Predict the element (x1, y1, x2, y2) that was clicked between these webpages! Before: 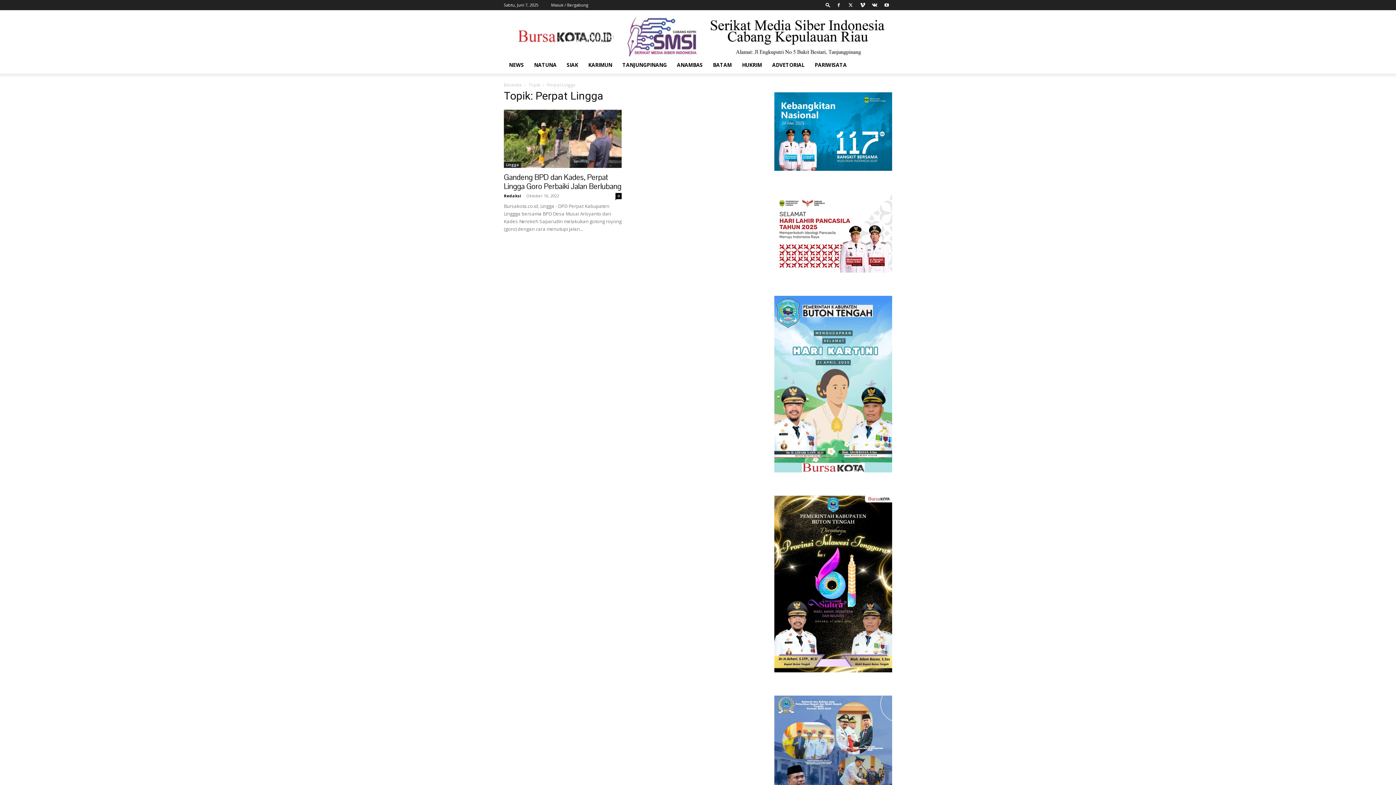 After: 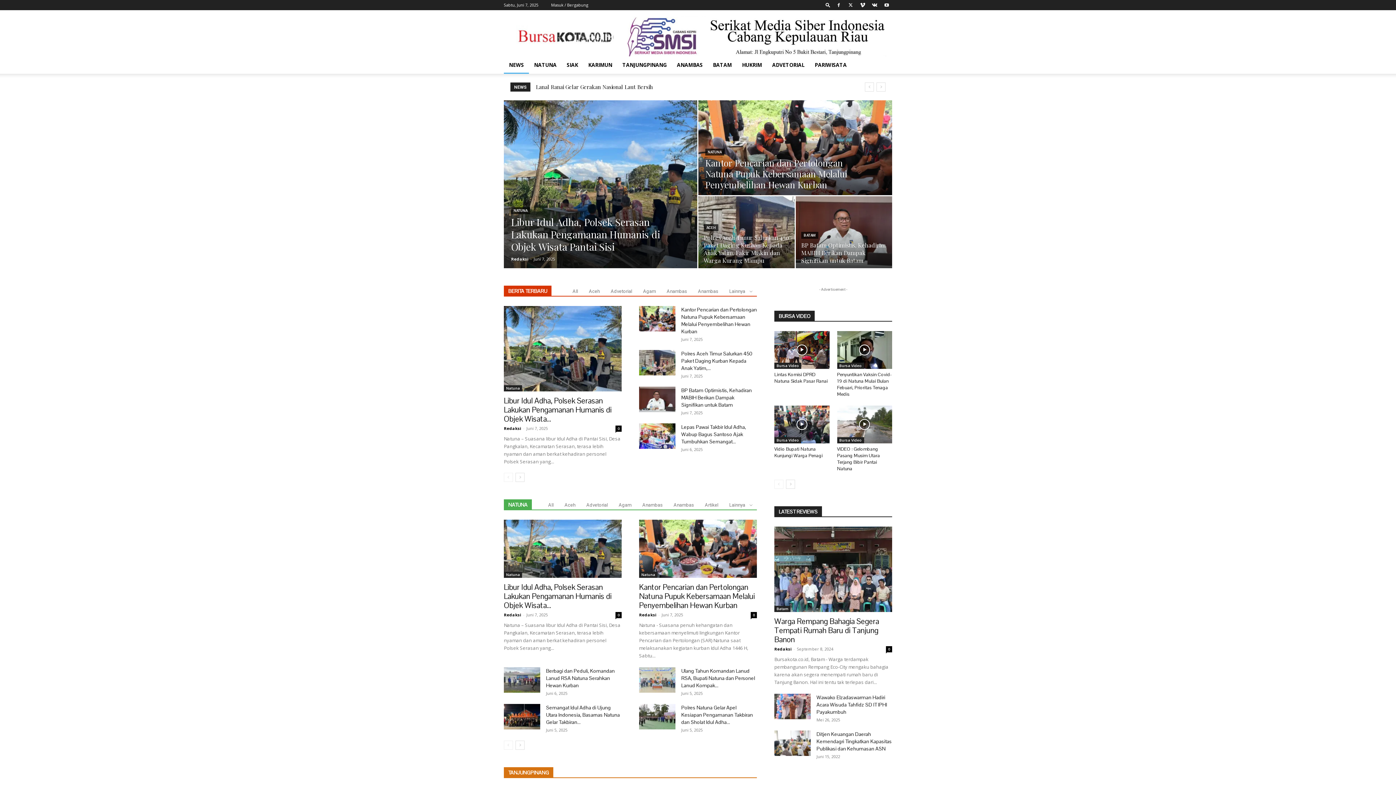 Action: label: NEWS bbox: (504, 56, 529, 73)